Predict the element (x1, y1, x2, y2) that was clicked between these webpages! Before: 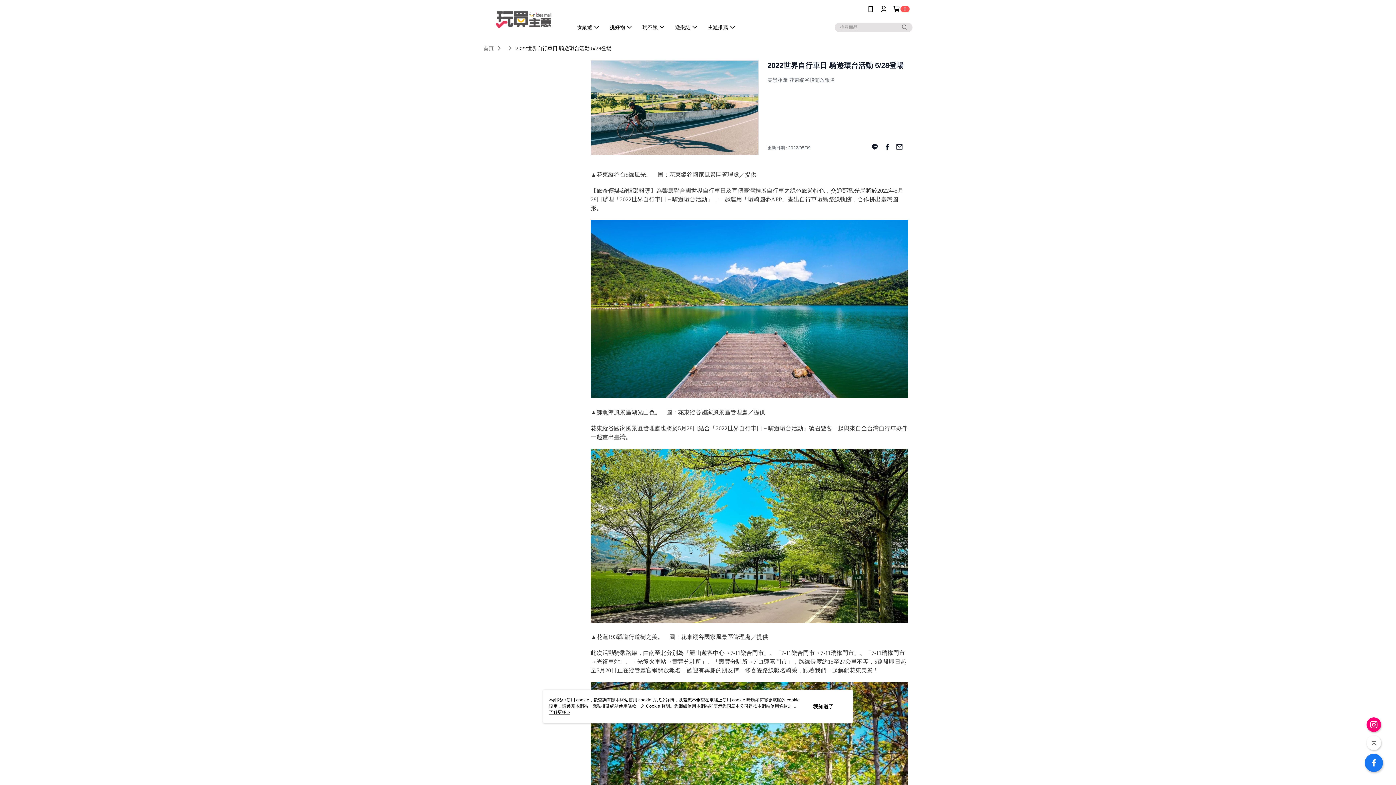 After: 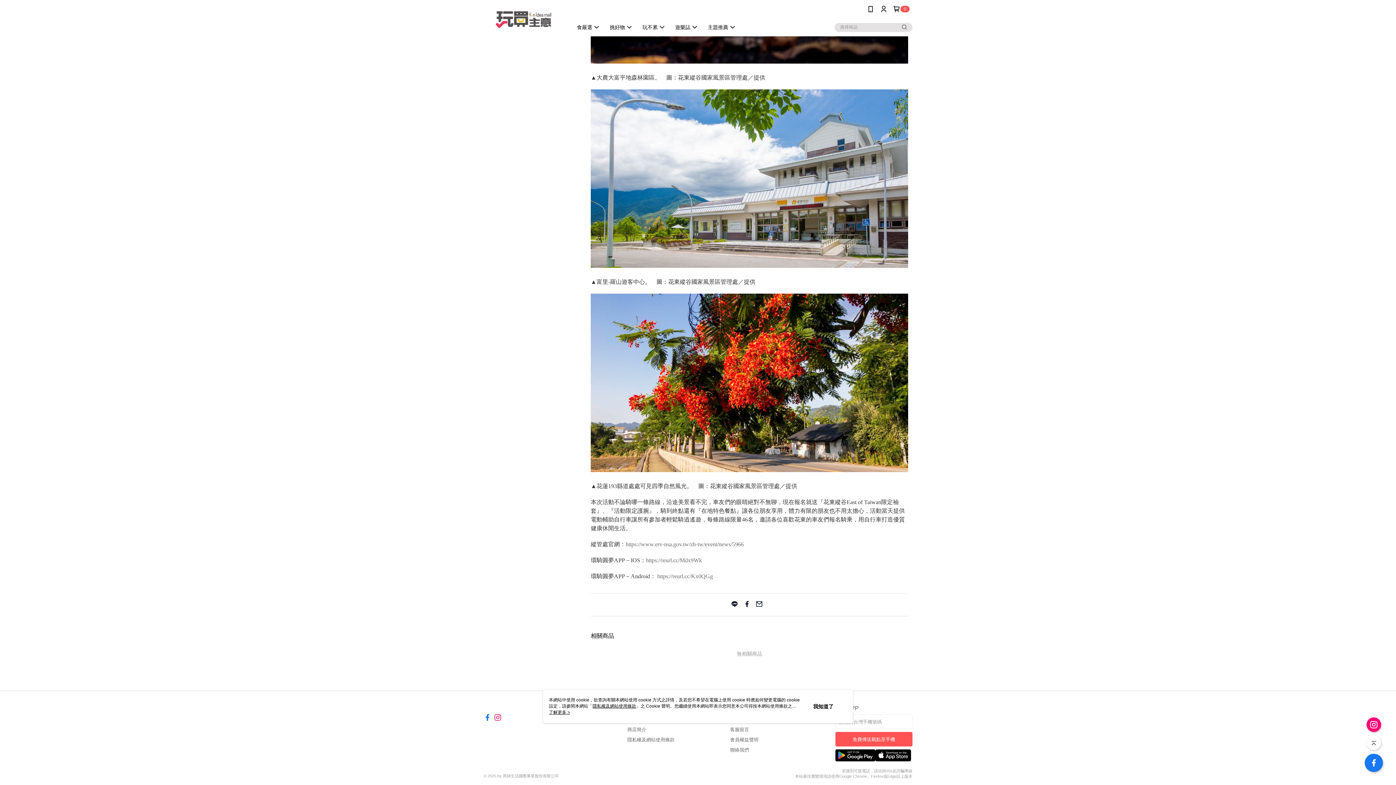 Action: bbox: (743, 490, 750, 498)